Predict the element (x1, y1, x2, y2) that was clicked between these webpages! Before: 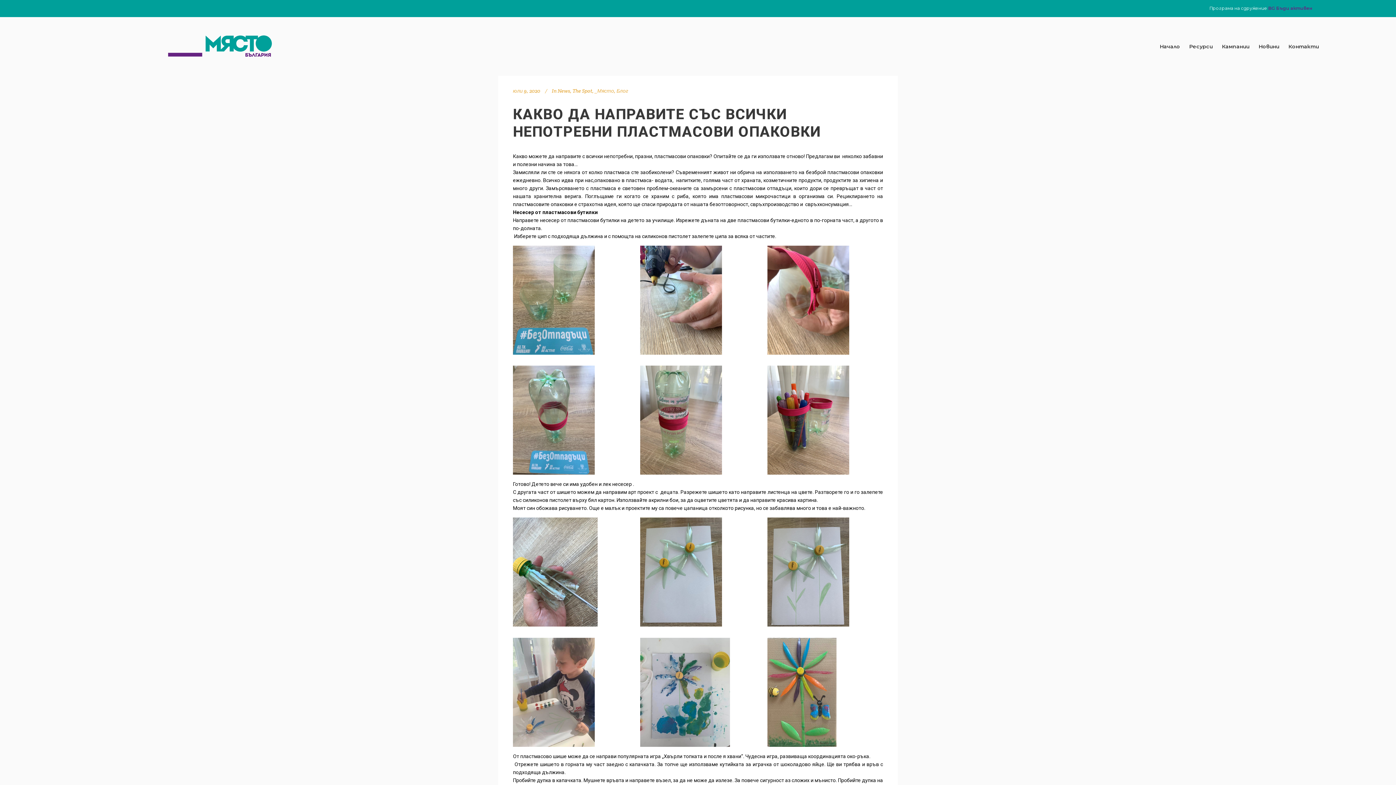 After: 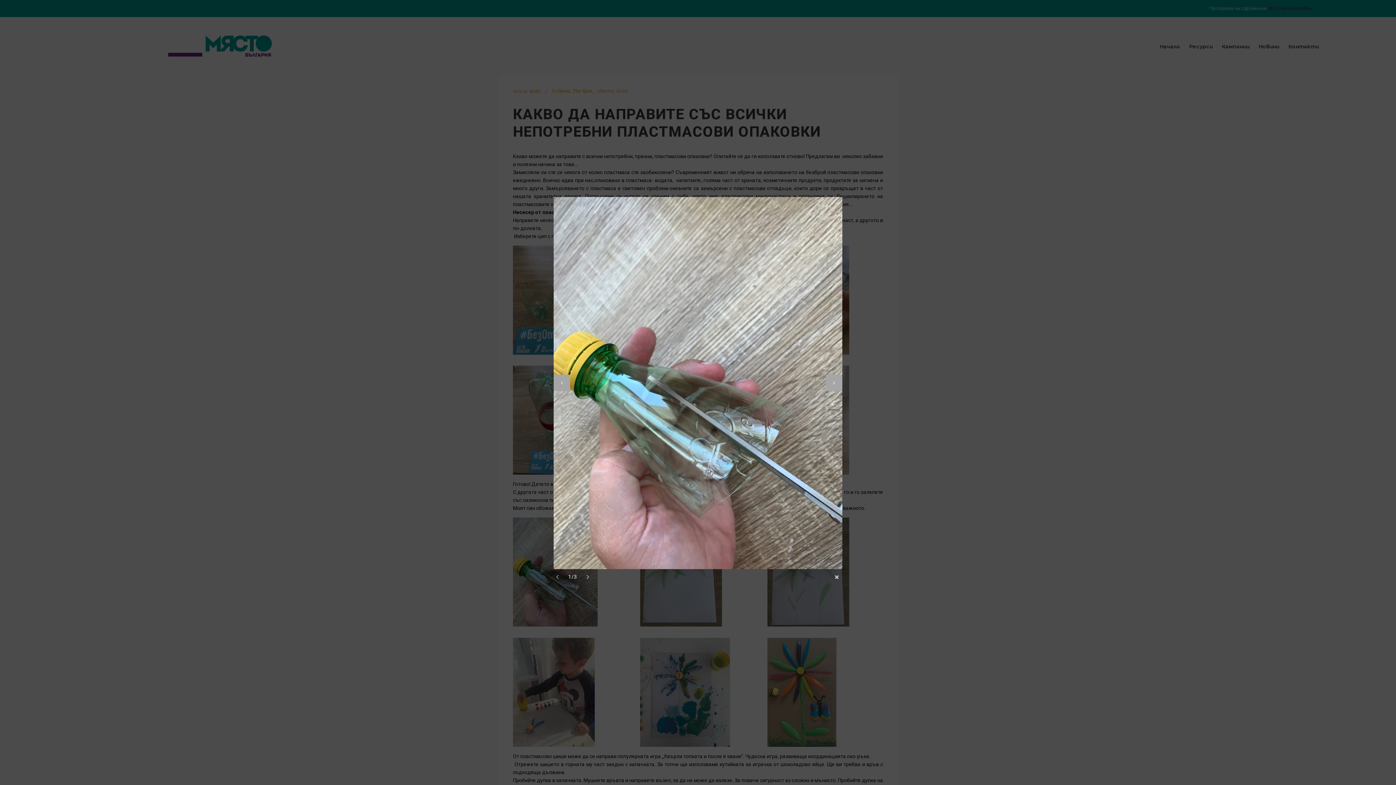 Action: bbox: (513, 517, 597, 627)